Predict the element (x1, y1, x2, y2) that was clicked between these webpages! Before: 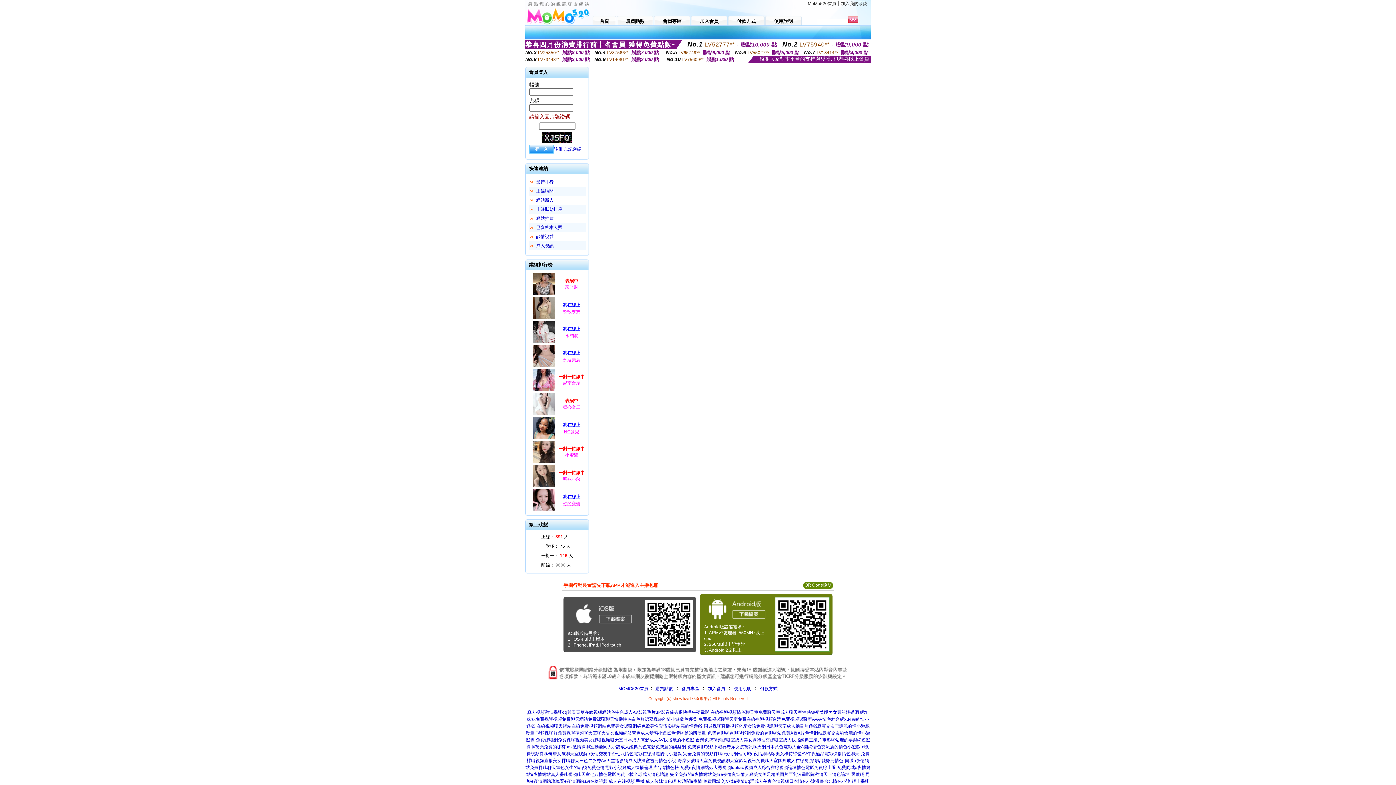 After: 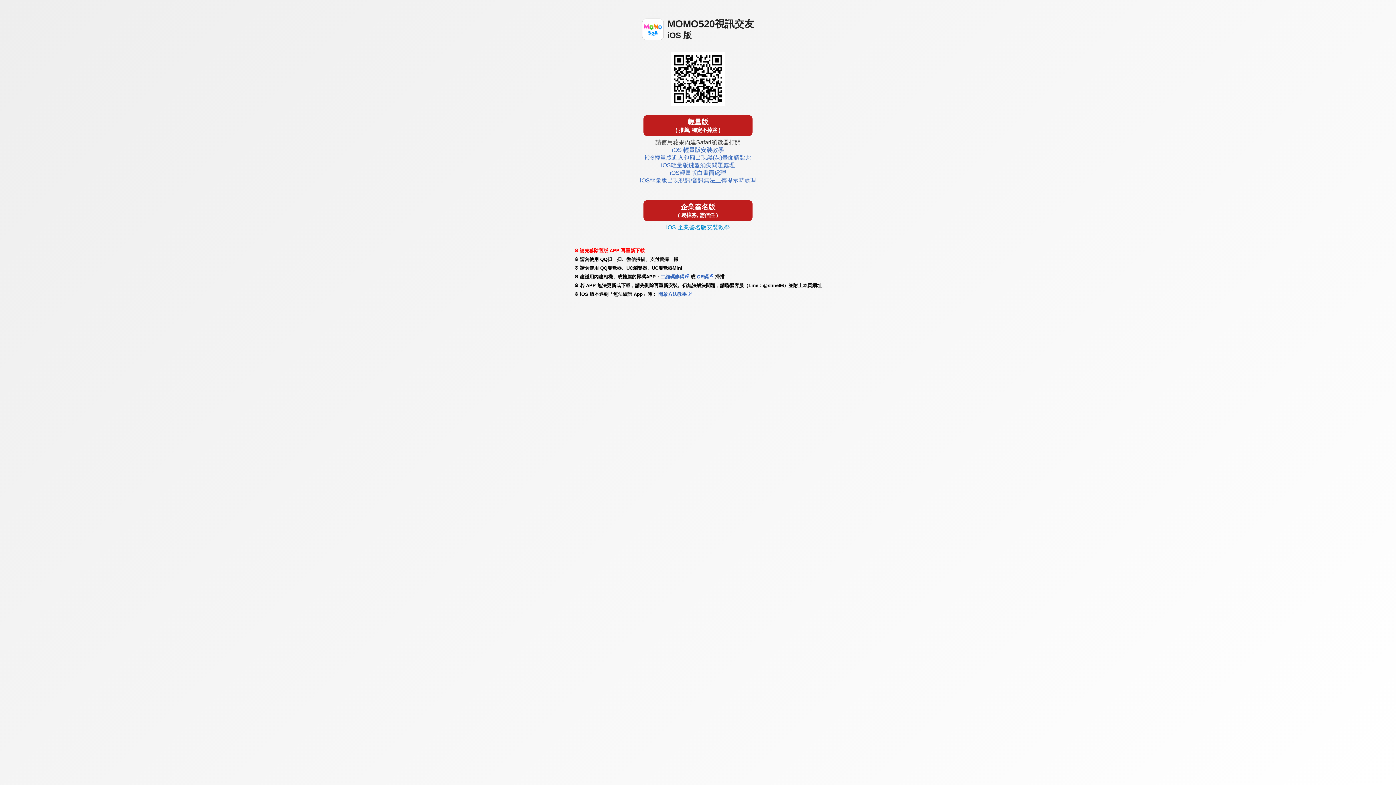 Action: bbox: (572, 623, 634, 628)